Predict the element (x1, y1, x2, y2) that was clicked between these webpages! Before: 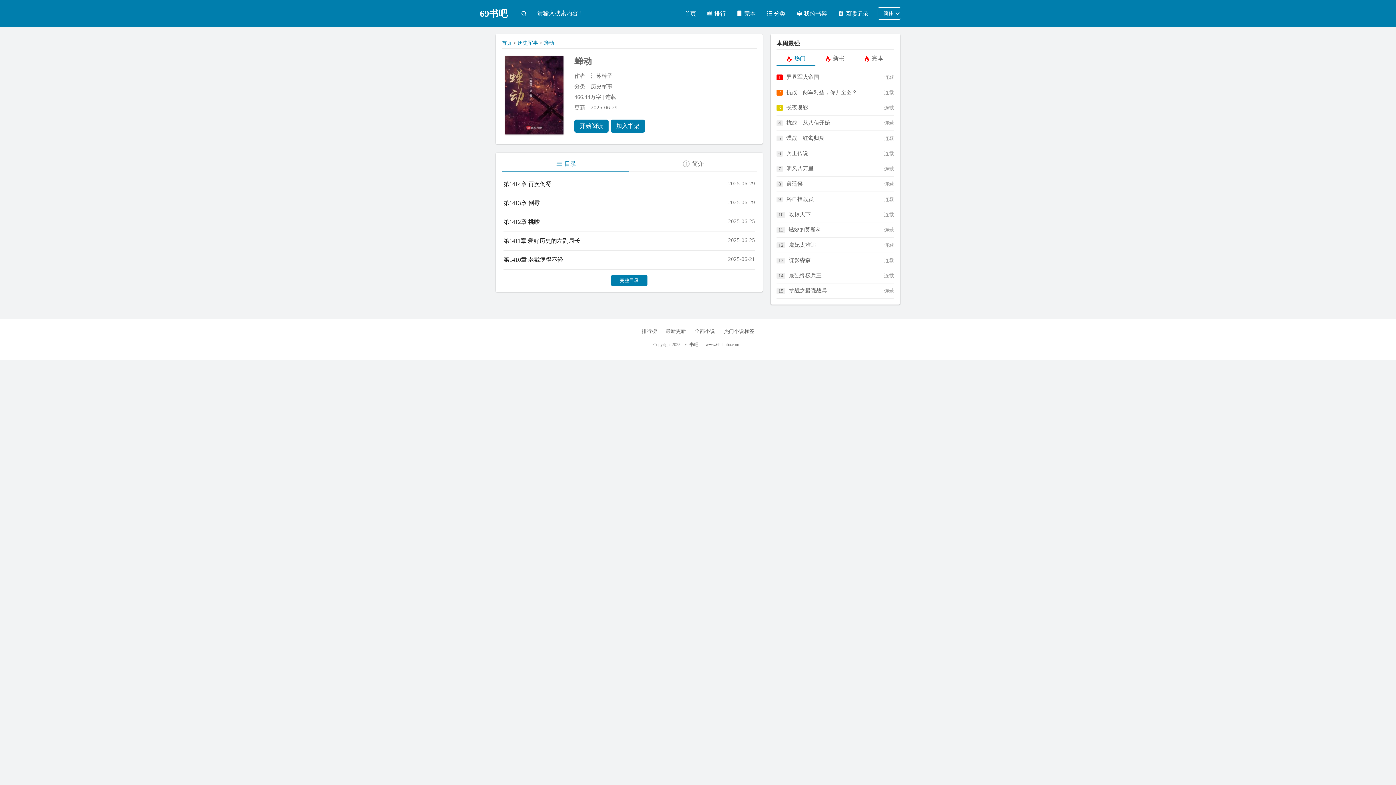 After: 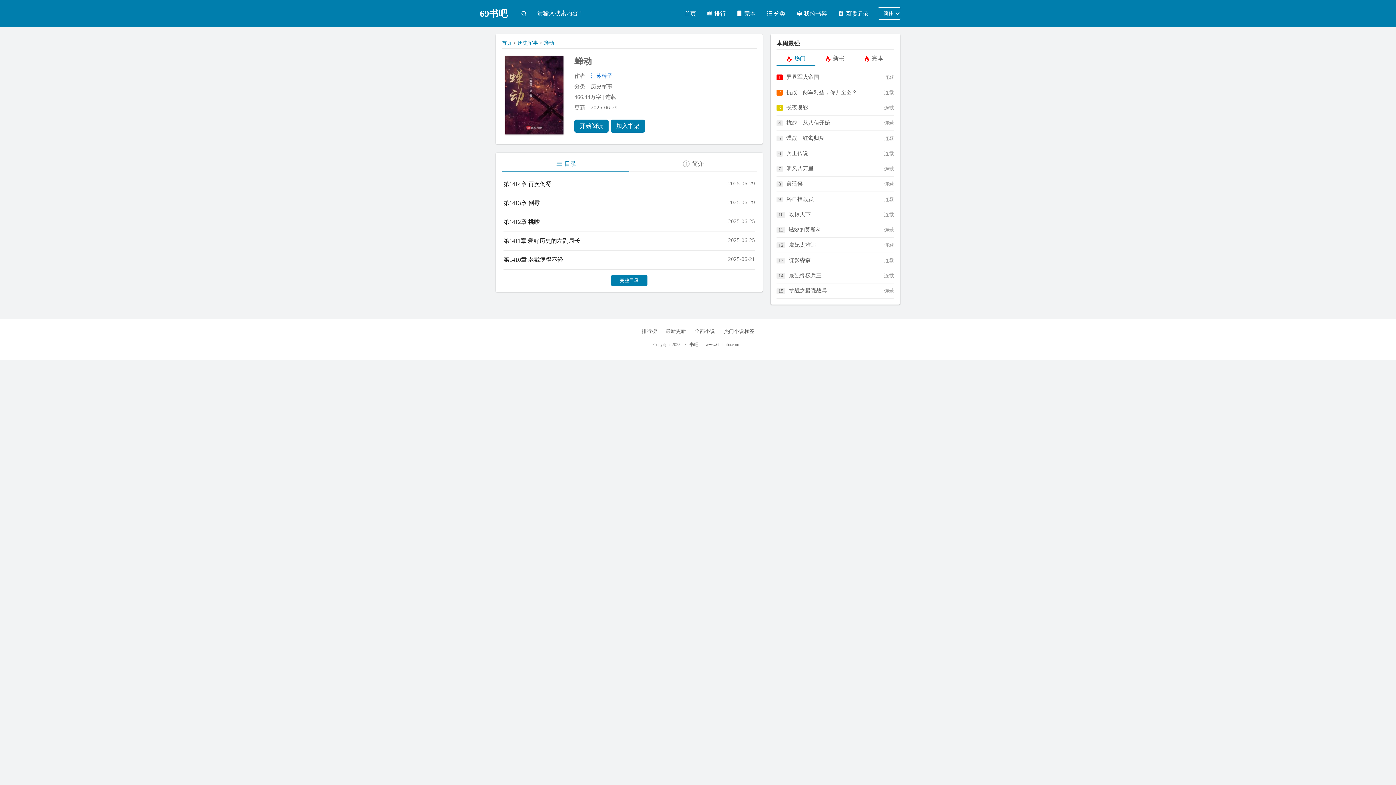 Action: bbox: (590, 73, 612, 78) label: 江苏棹子